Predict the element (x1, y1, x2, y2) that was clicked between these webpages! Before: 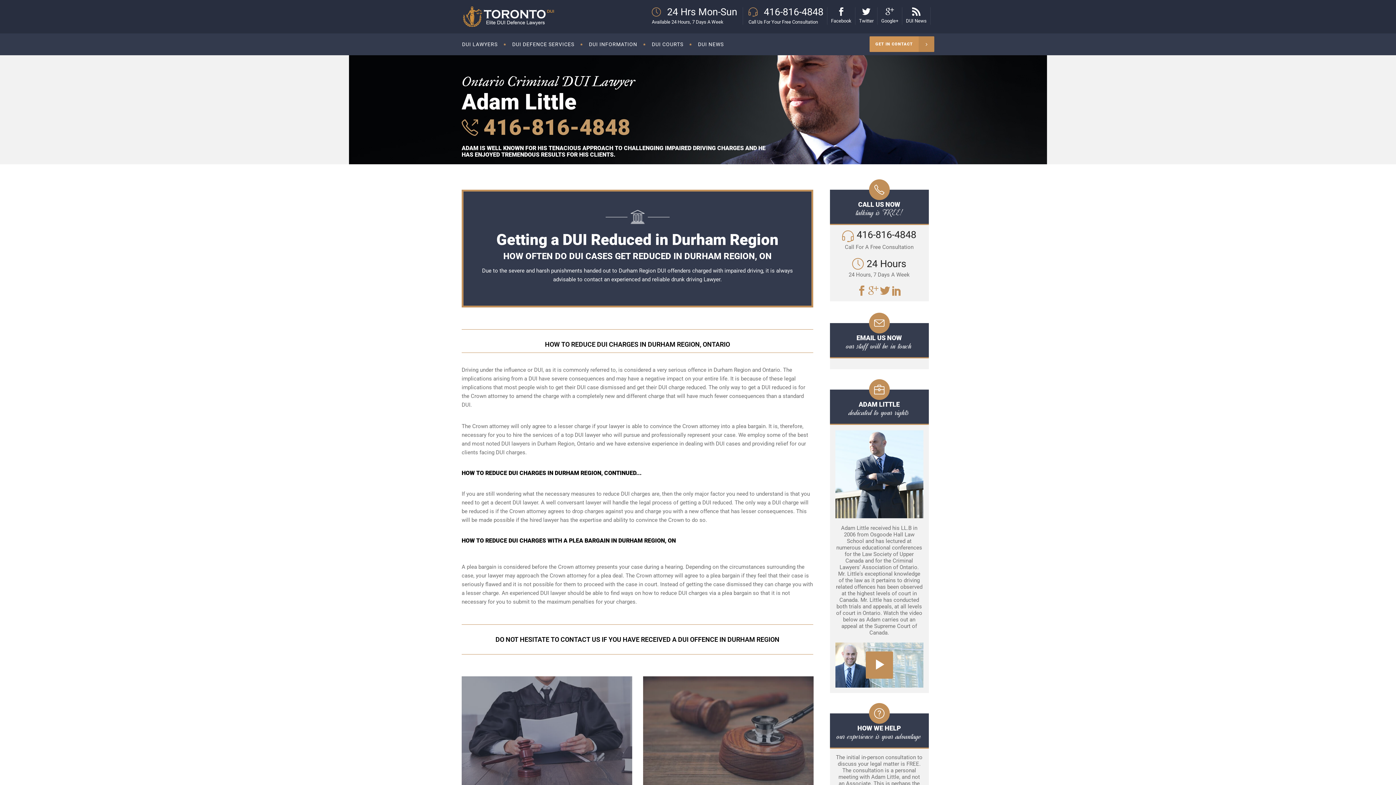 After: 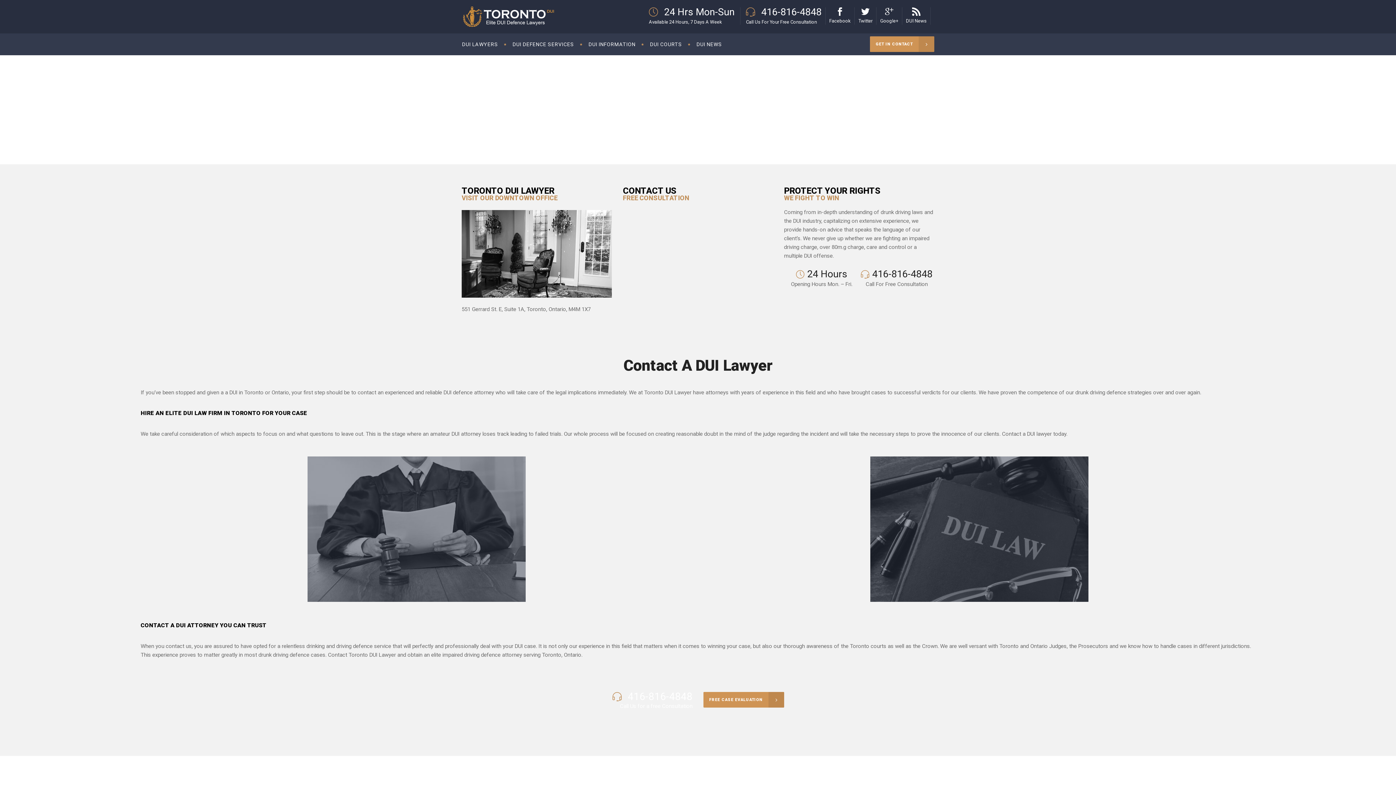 Action: bbox: (869, 36, 934, 52) label: GET IN CONTACT